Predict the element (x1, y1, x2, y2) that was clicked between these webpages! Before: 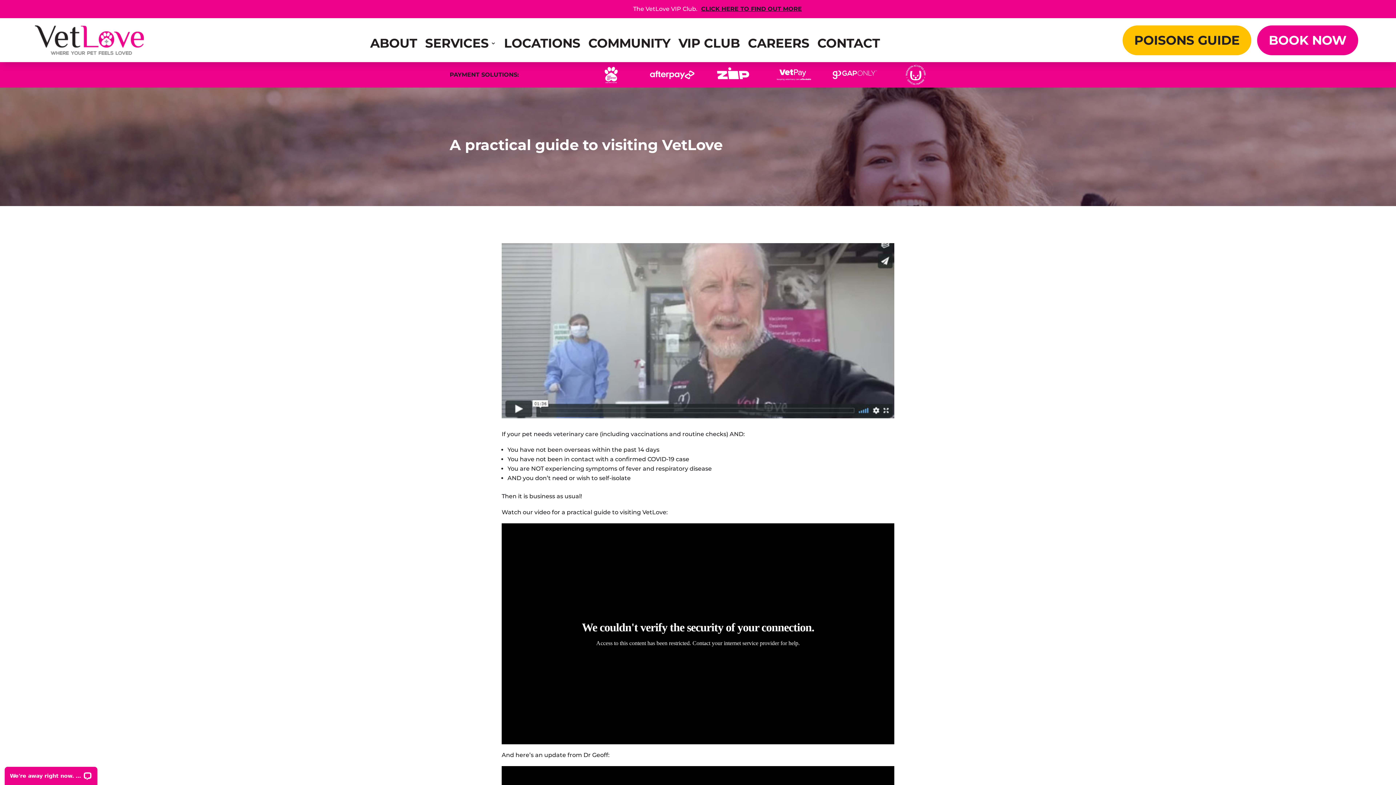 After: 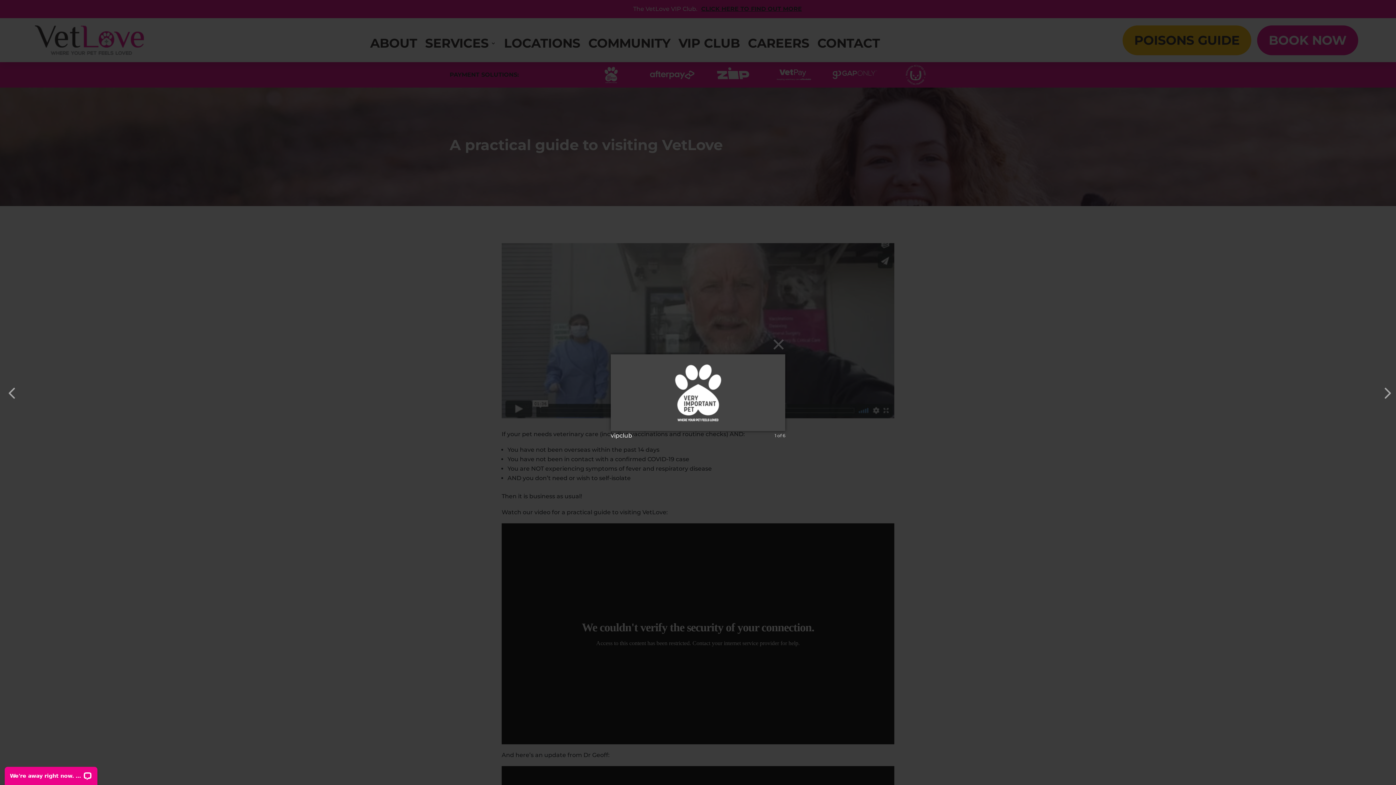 Action: bbox: (580, 80, 641, 87)